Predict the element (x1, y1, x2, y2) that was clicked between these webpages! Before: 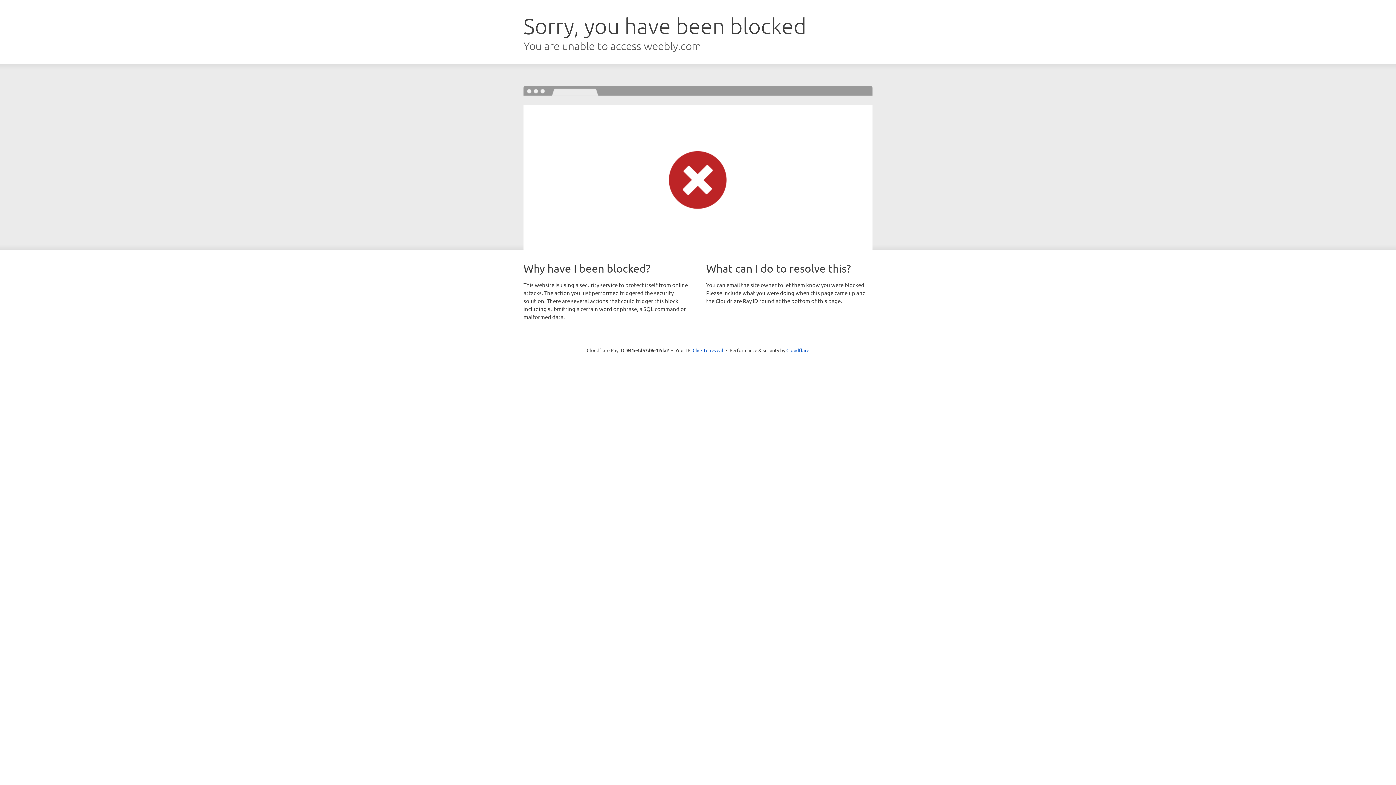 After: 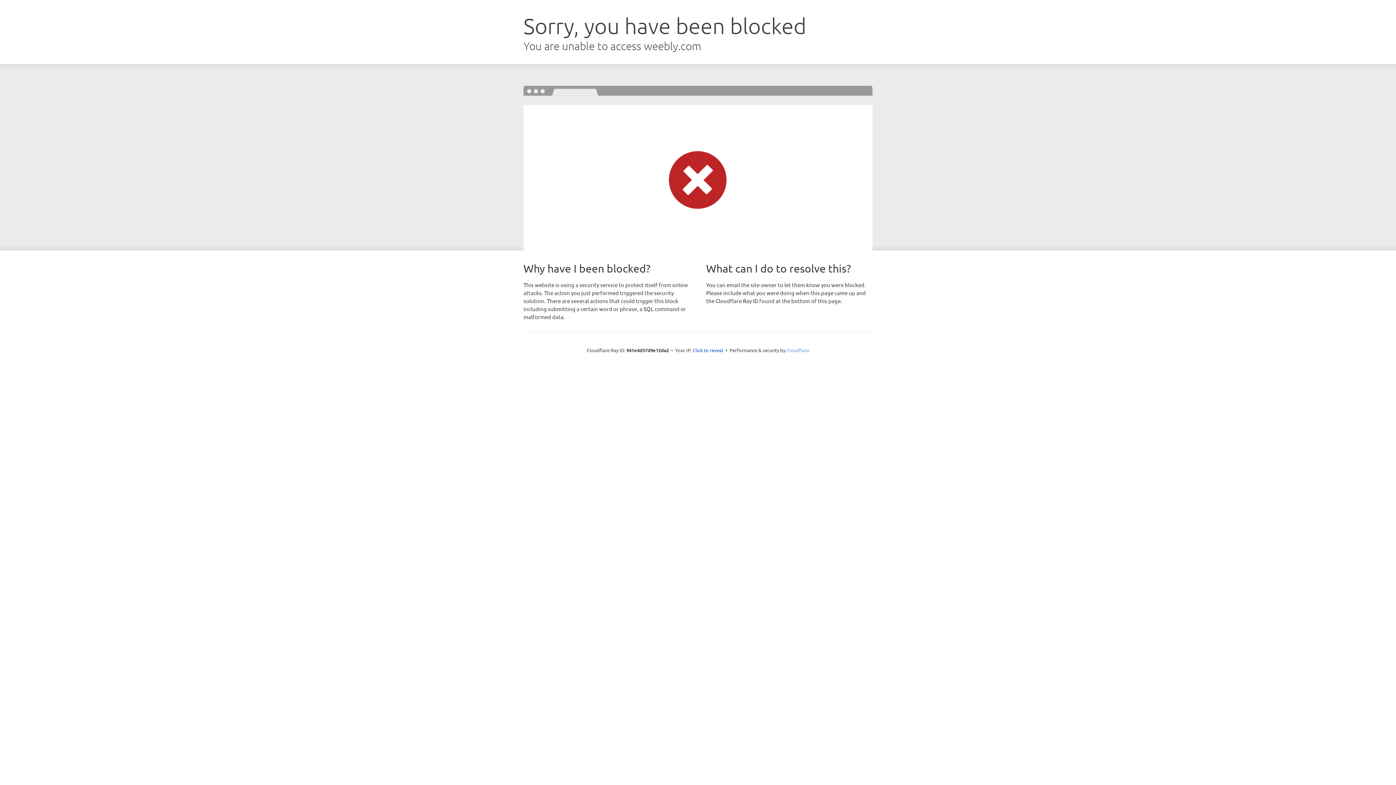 Action: bbox: (786, 347, 809, 353) label: Cloudflare